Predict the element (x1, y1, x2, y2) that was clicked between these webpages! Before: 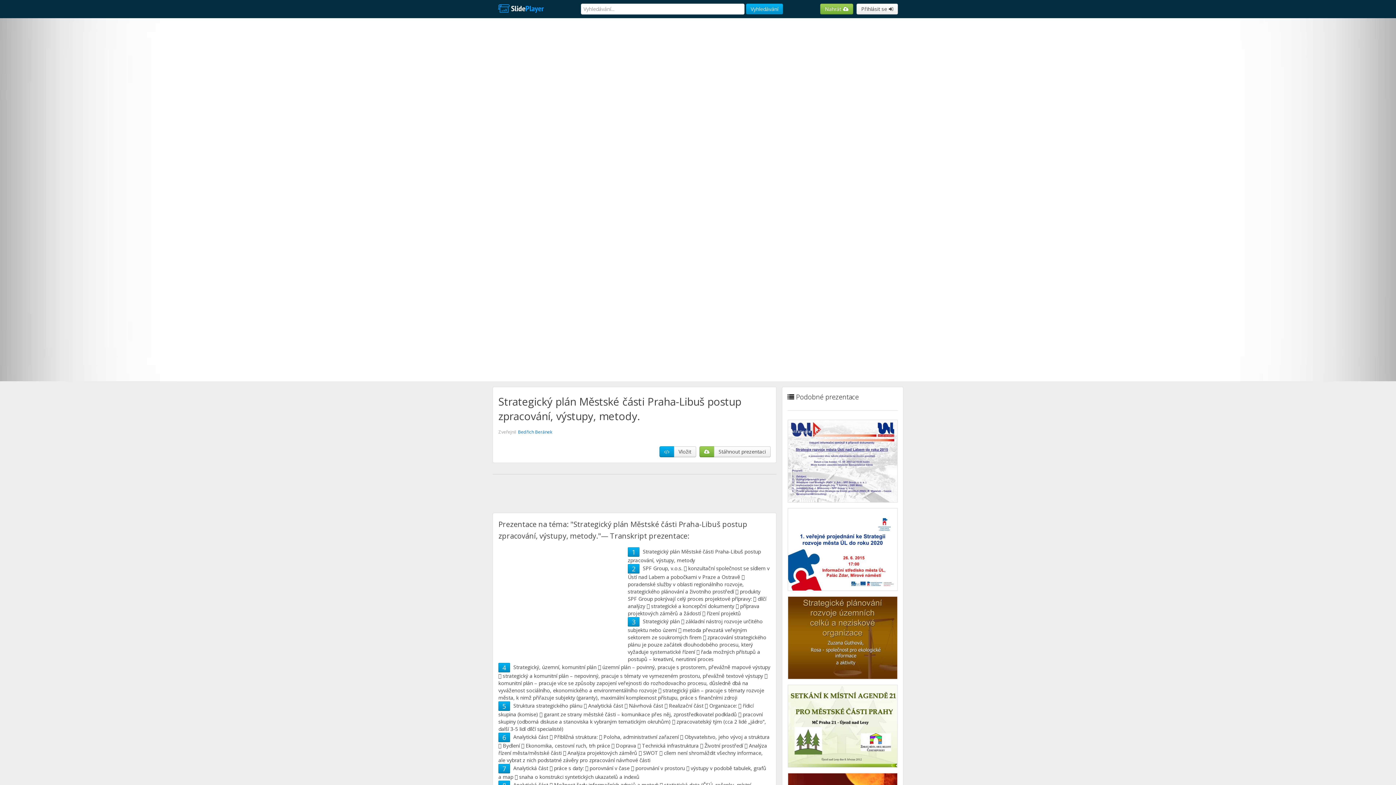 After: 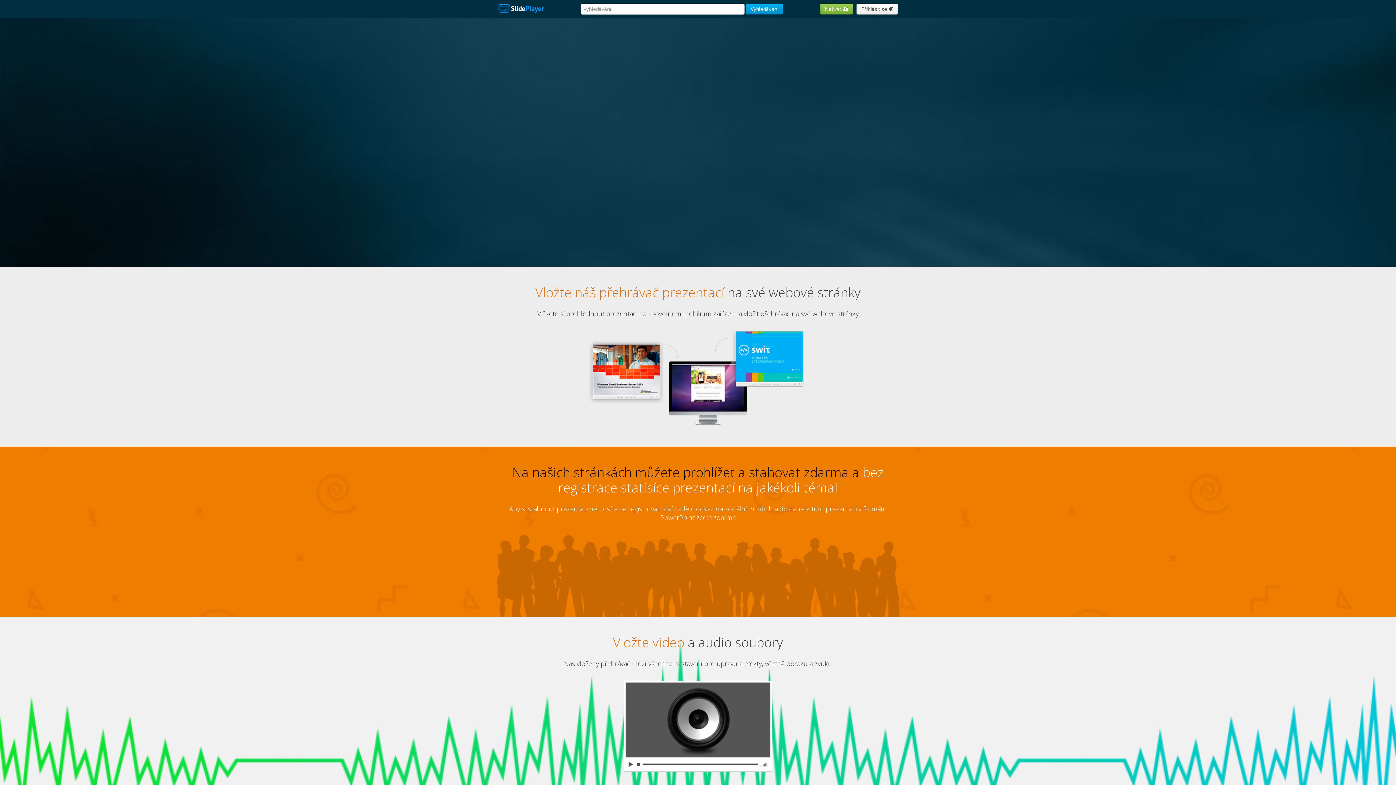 Action: bbox: (492, 0, 549, 18)